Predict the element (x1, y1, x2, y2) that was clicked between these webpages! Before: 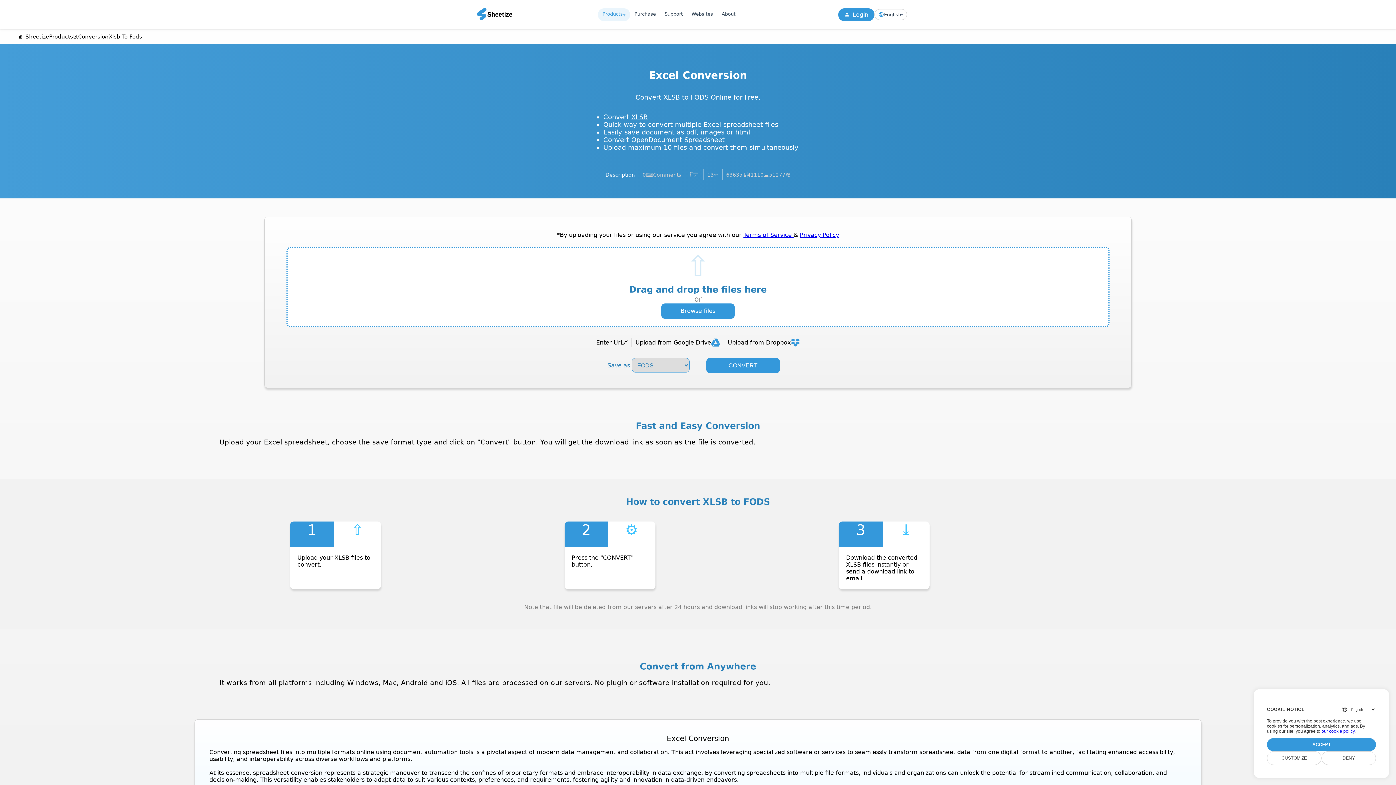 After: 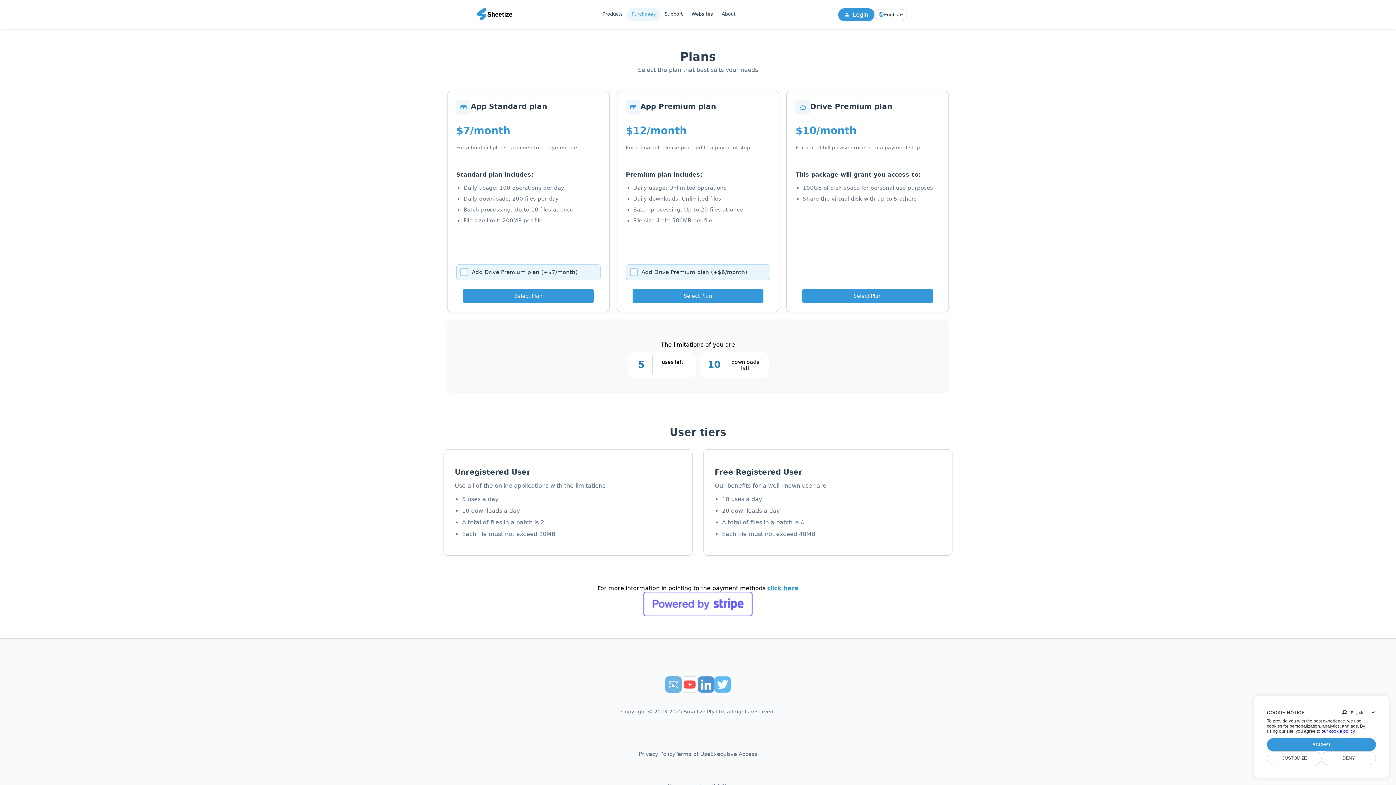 Action: label: Purchase bbox: (634, 11, 656, 16)